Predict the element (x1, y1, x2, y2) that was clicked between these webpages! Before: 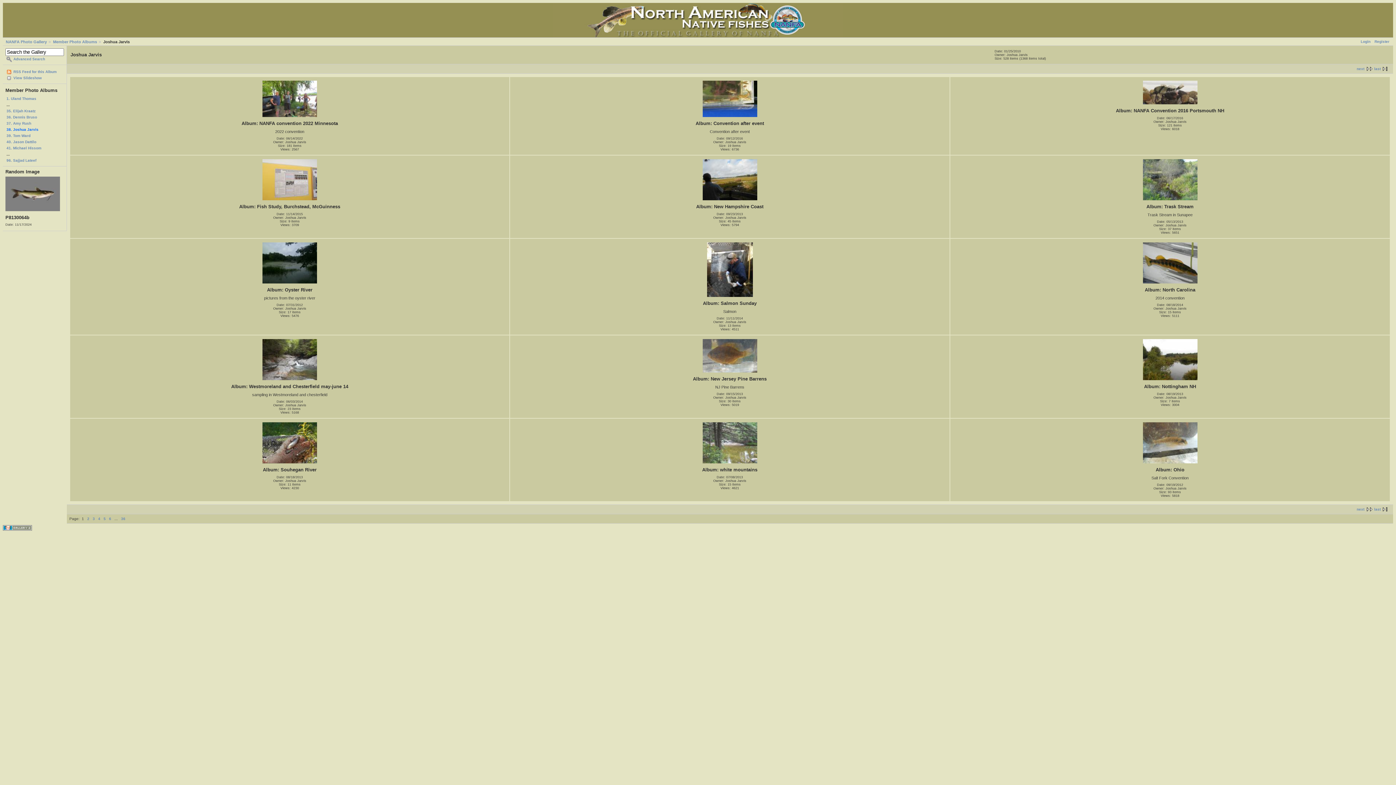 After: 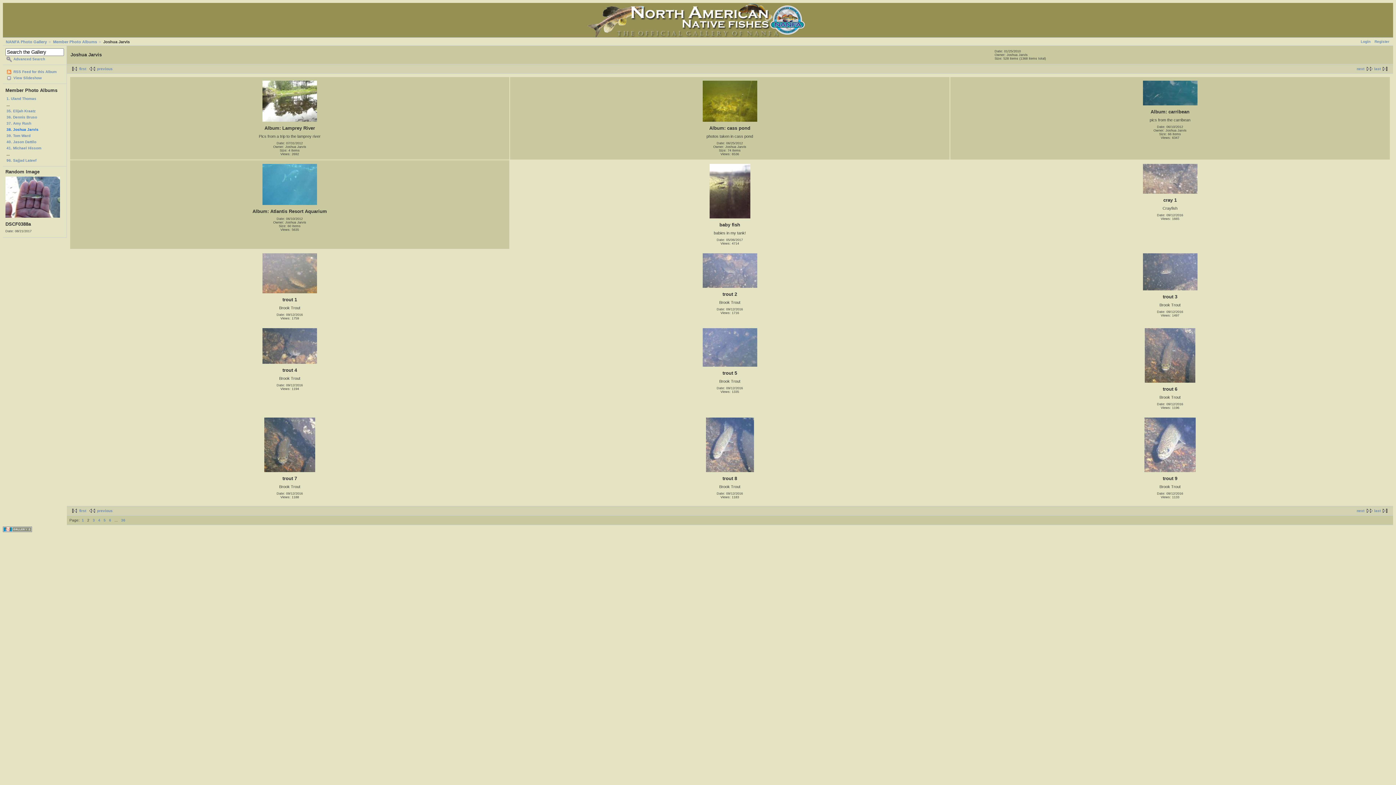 Action: label: next bbox: (1357, 66, 1374, 70)